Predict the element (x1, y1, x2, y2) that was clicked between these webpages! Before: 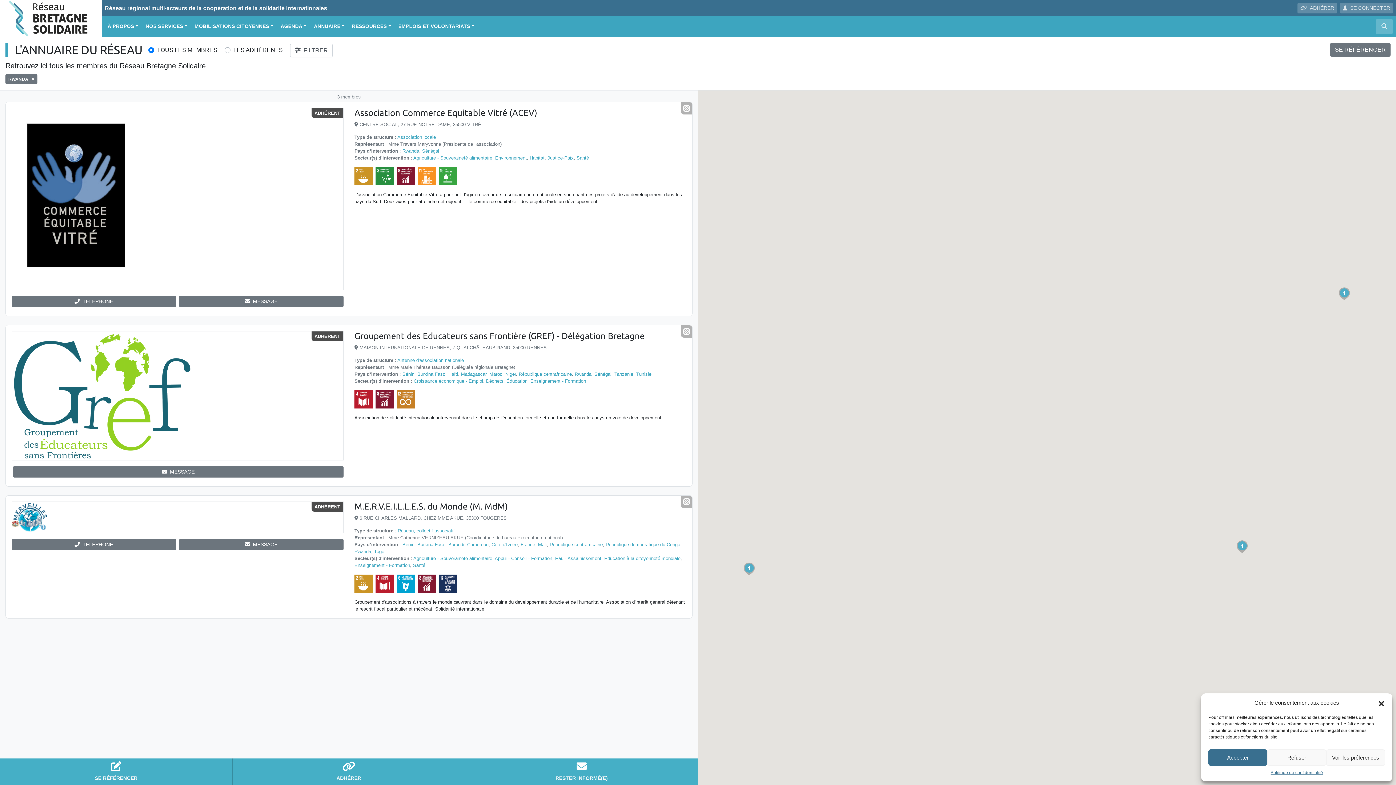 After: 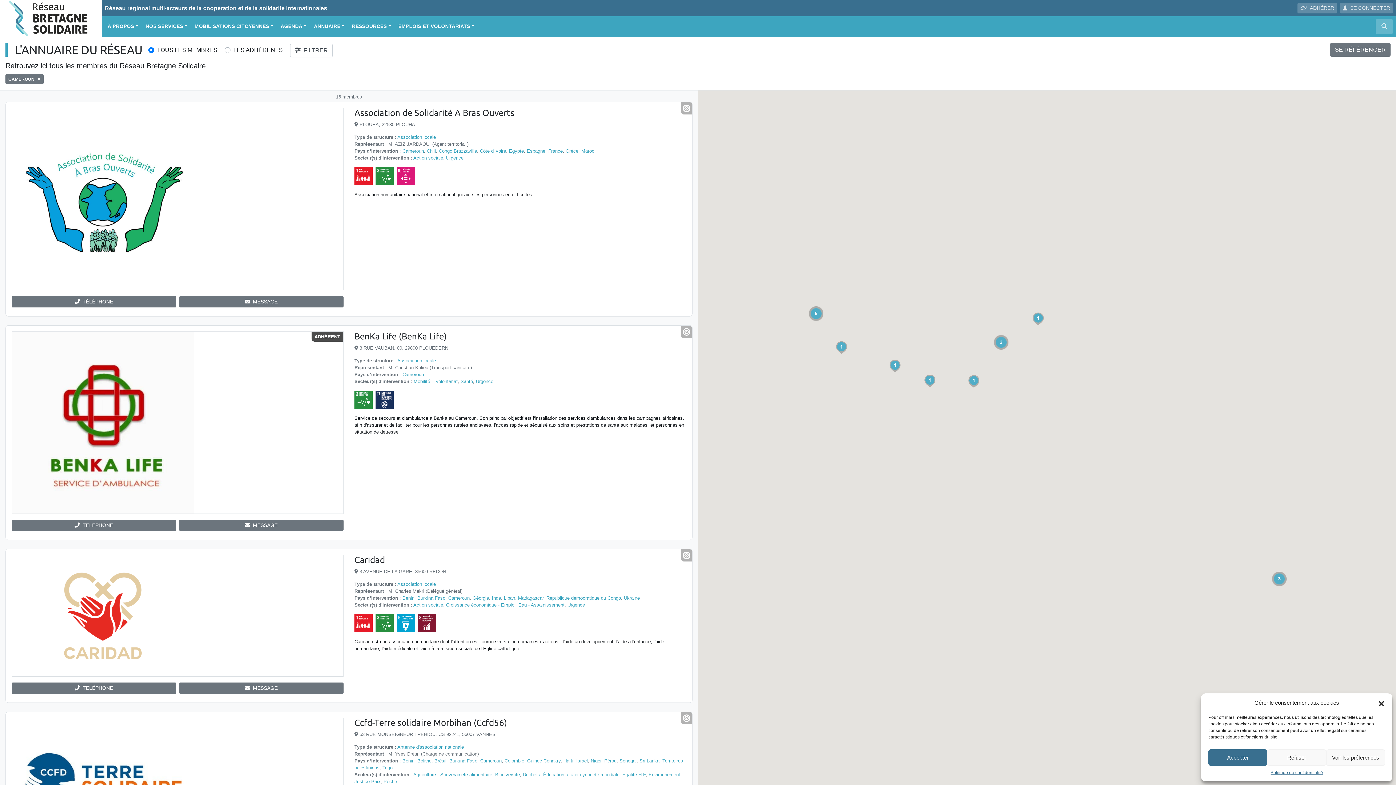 Action: label: Cameroun bbox: (467, 542, 488, 547)